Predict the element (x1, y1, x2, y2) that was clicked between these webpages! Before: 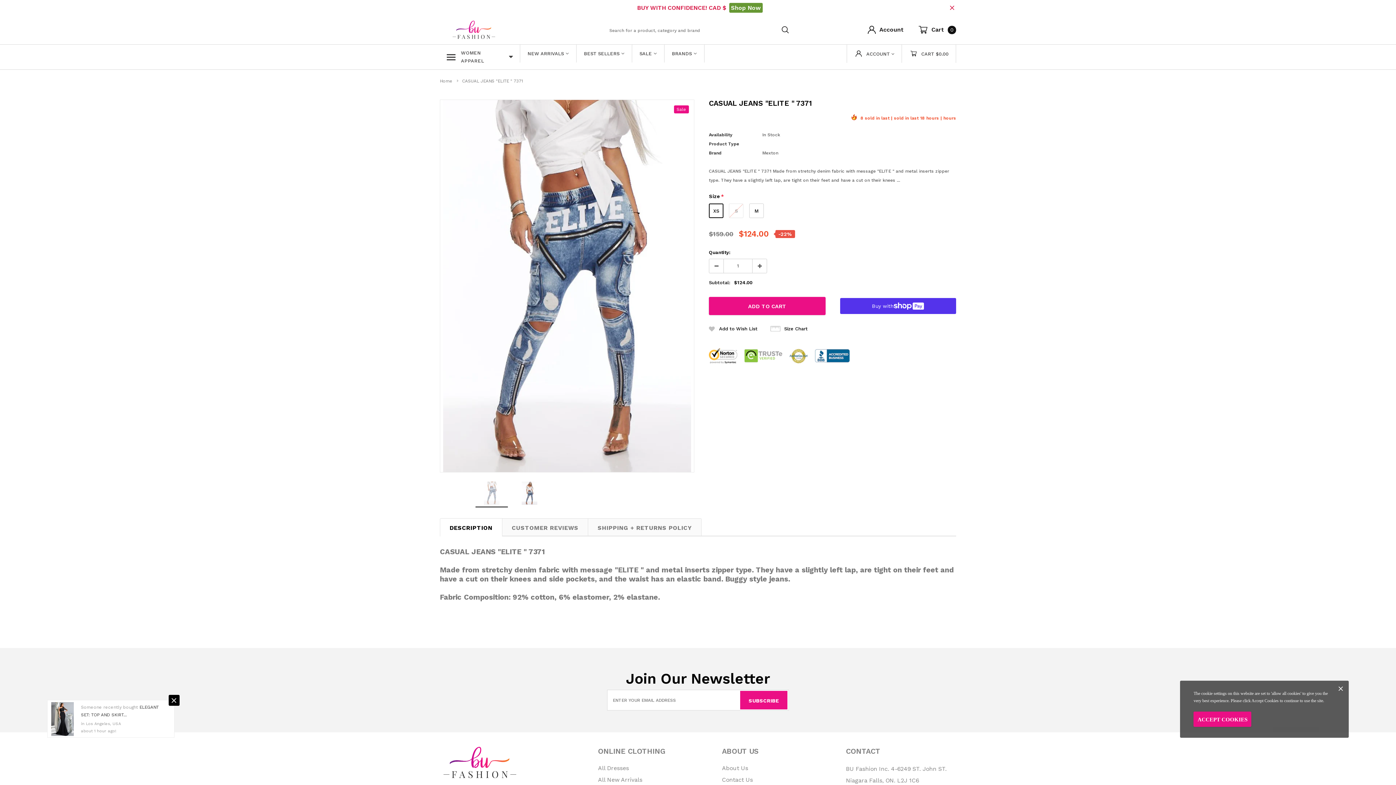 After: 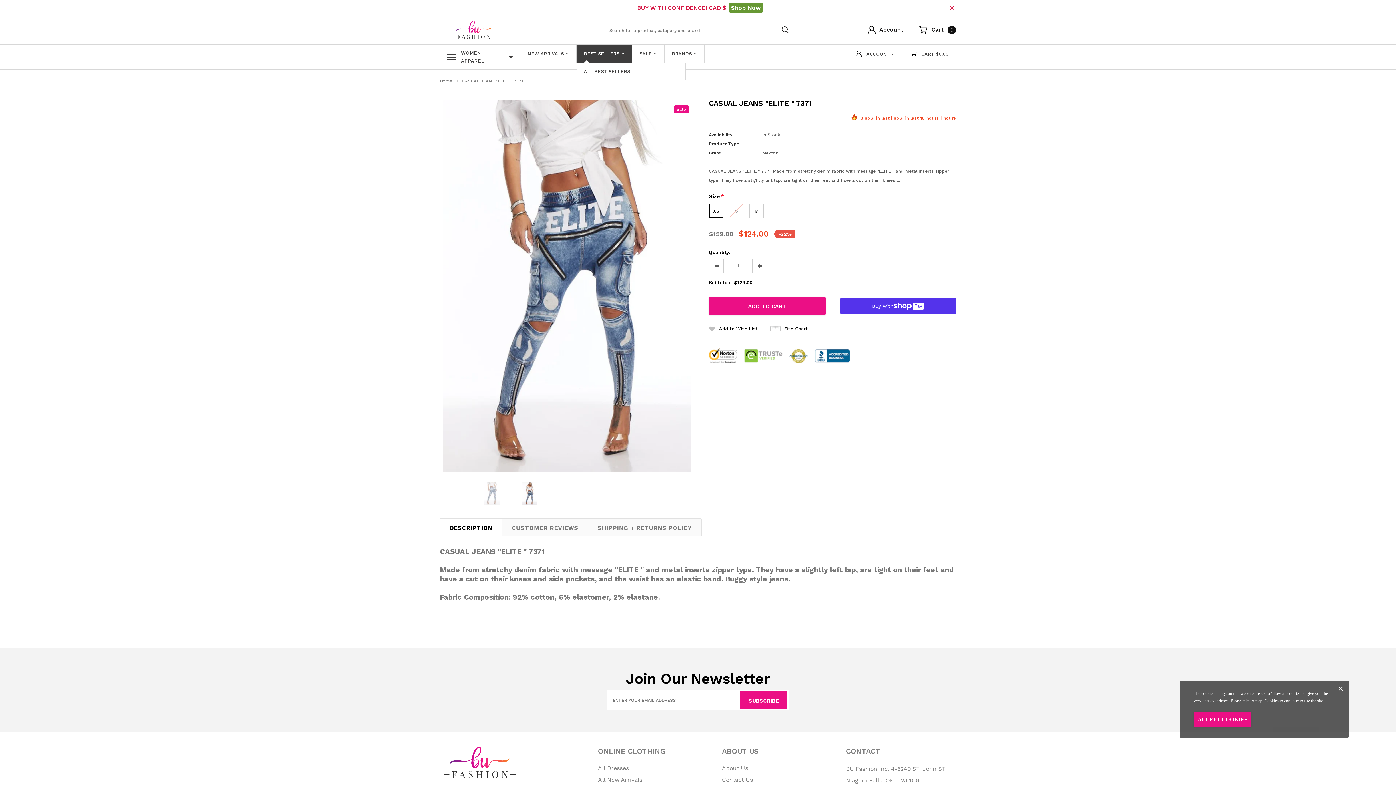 Action: label: BEST SELLERS bbox: (584, 50, 619, 56)